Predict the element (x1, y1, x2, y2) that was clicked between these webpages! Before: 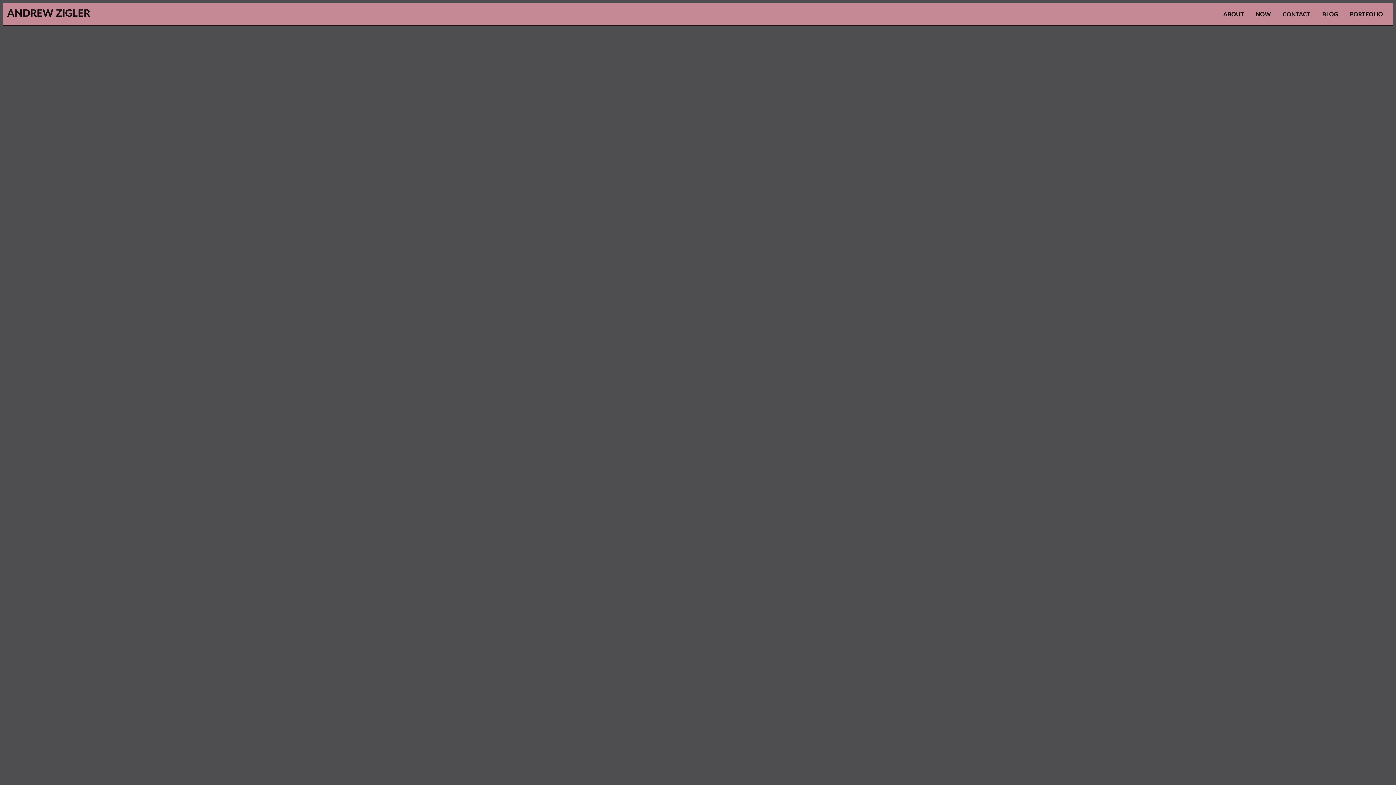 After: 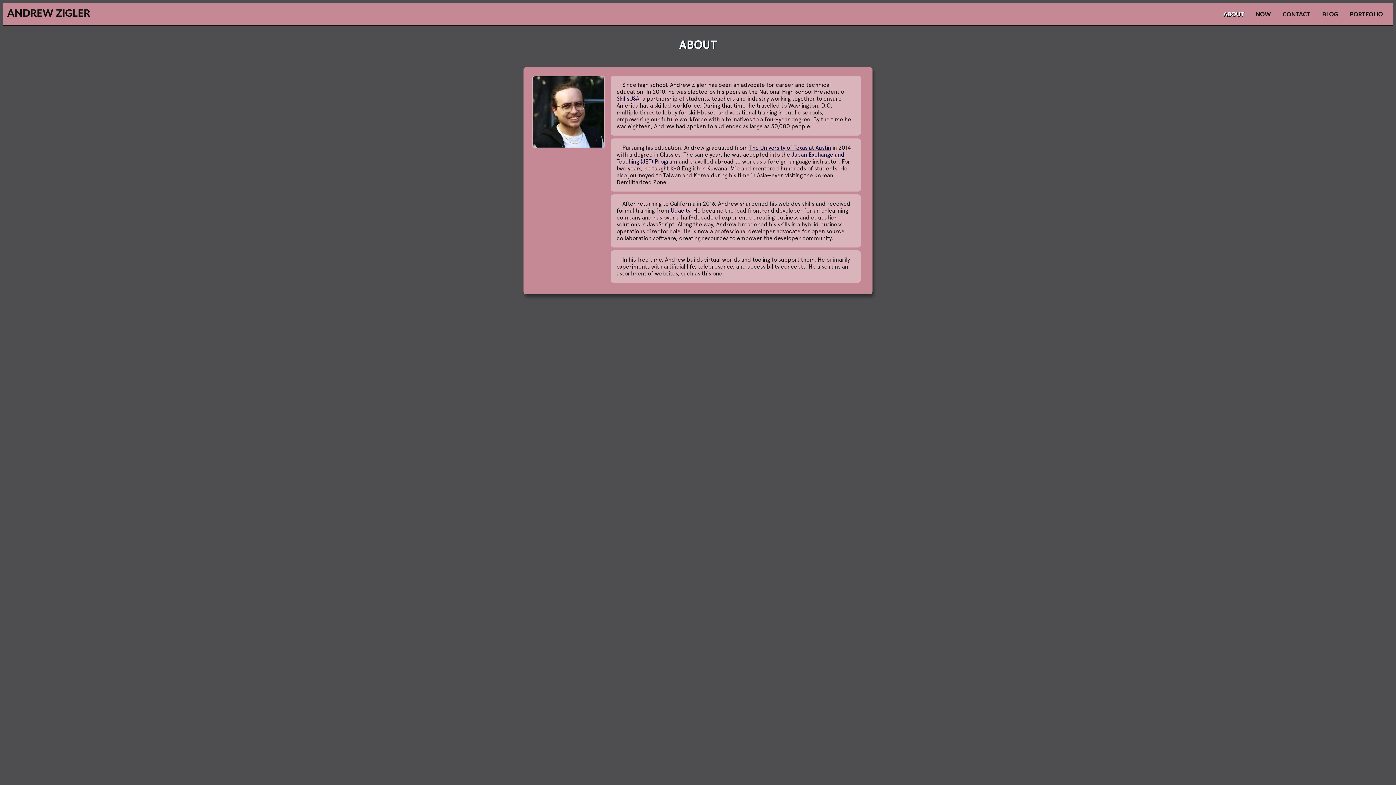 Action: label: ABOUT bbox: (1217, 5, 1250, 23)